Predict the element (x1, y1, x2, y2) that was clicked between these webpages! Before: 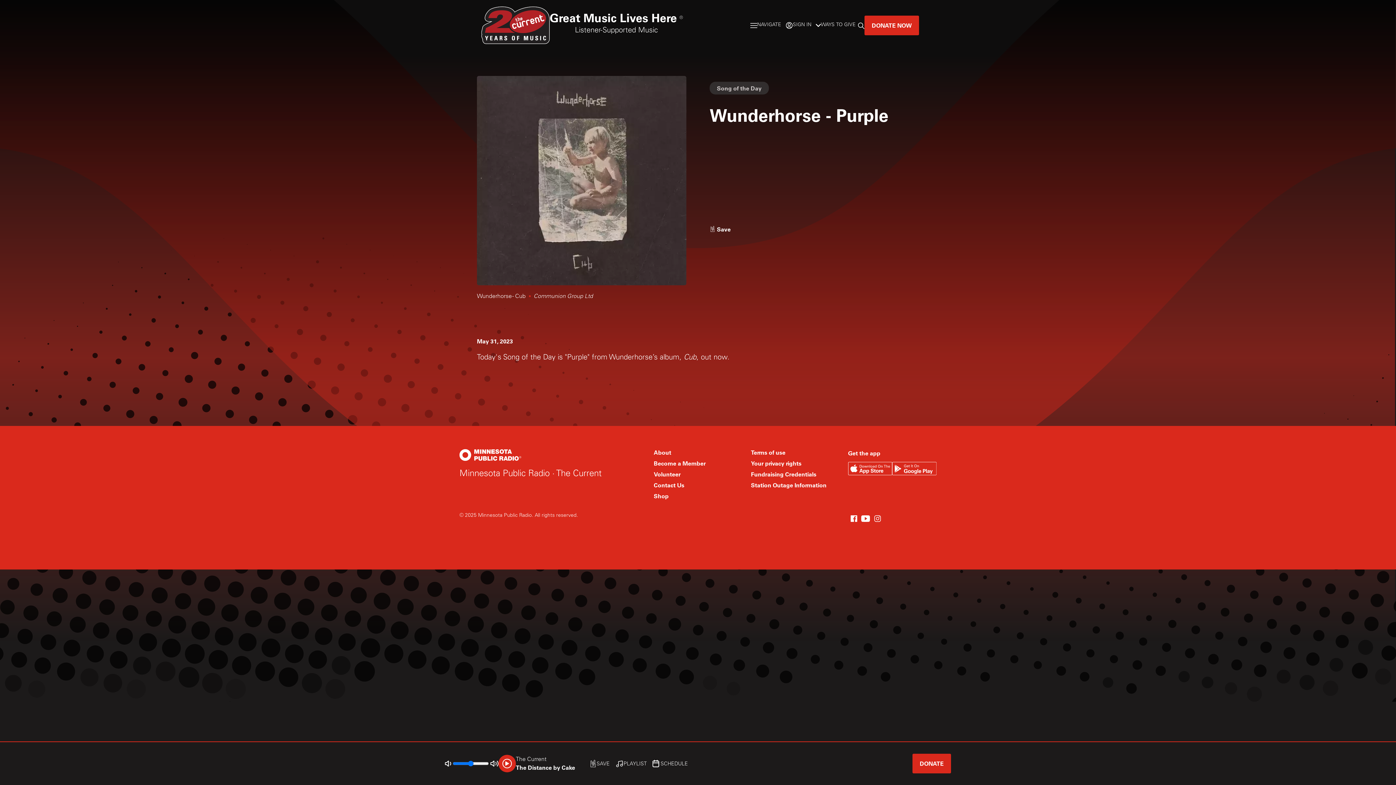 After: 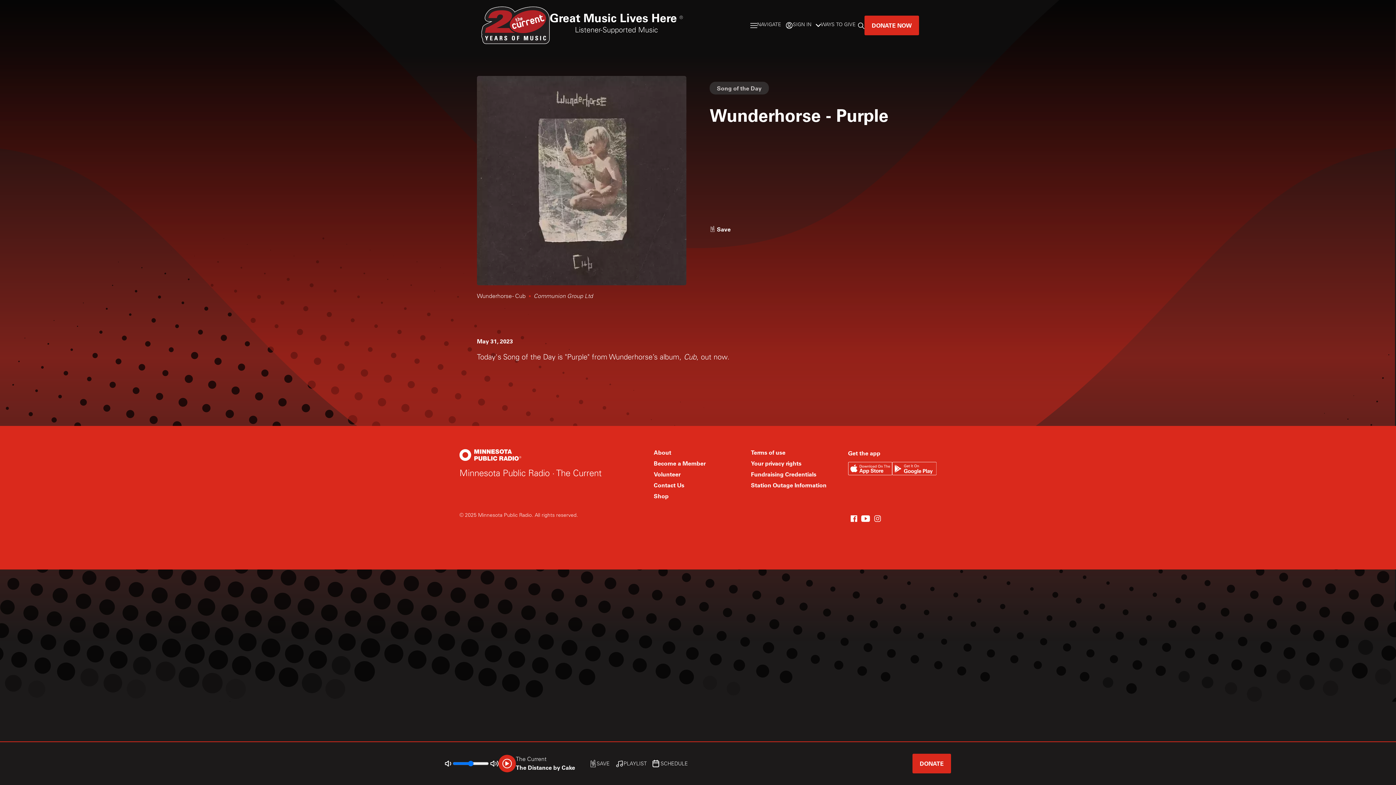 Action: bbox: (872, 513, 882, 523) label: instagram - link opens in a new tab